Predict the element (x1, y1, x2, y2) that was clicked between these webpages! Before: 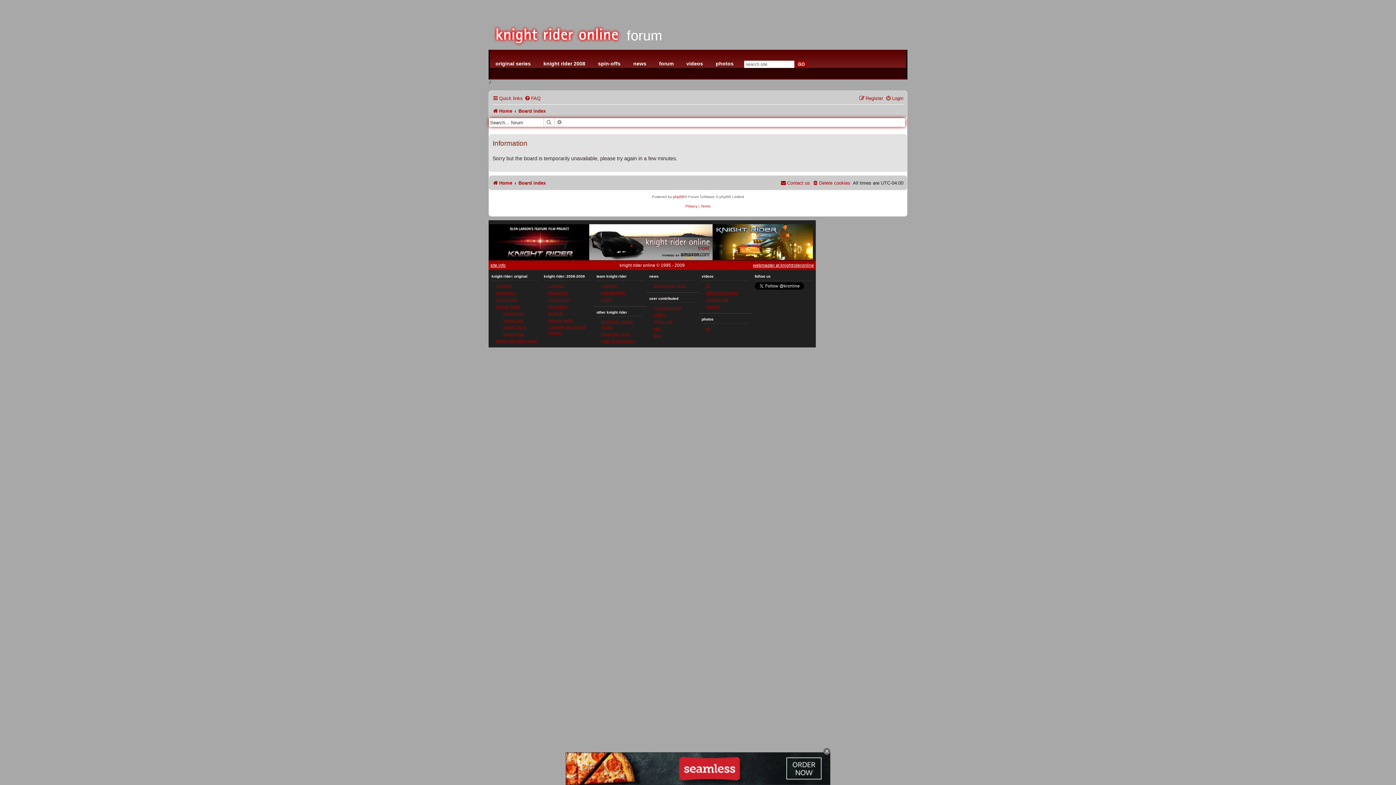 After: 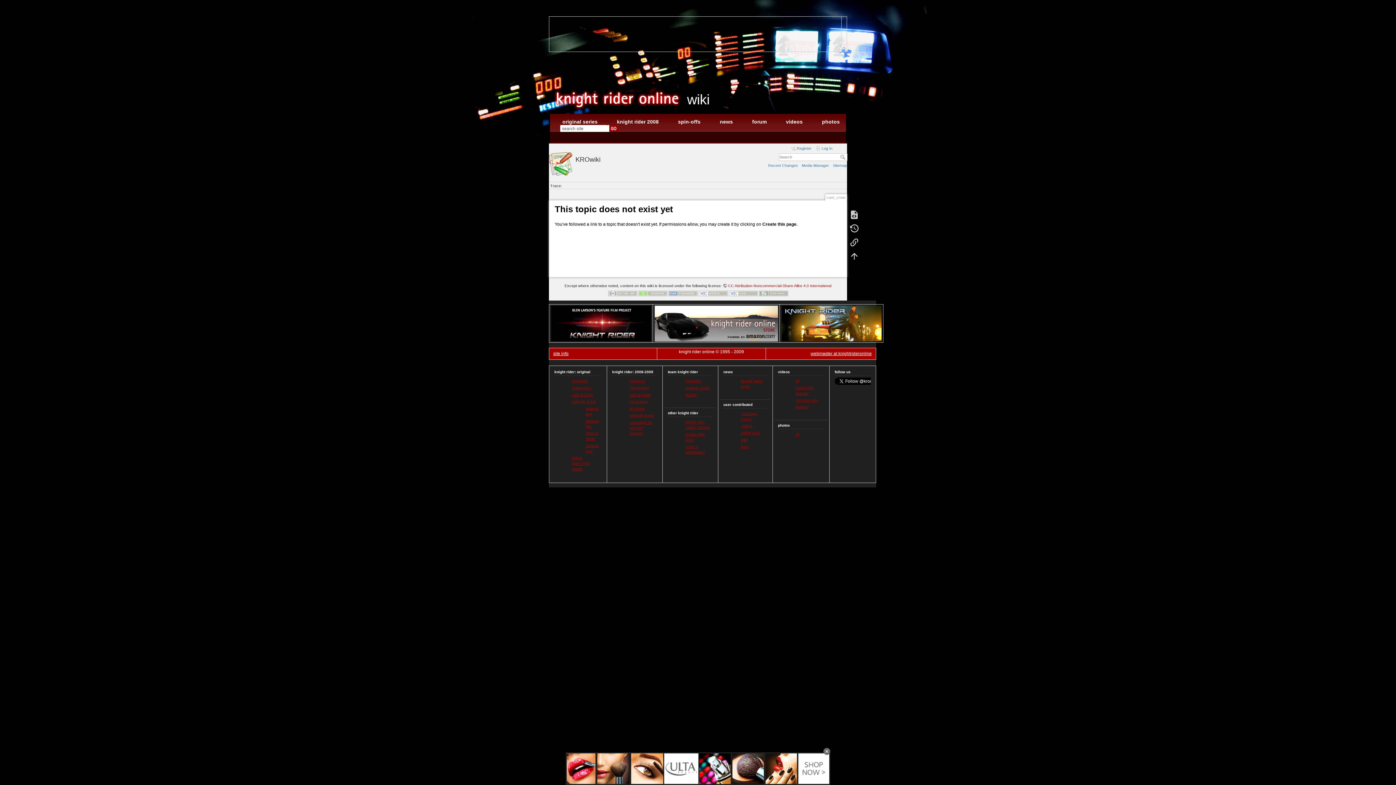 Action: label: cast & crew bbox: (495, 296, 538, 303)